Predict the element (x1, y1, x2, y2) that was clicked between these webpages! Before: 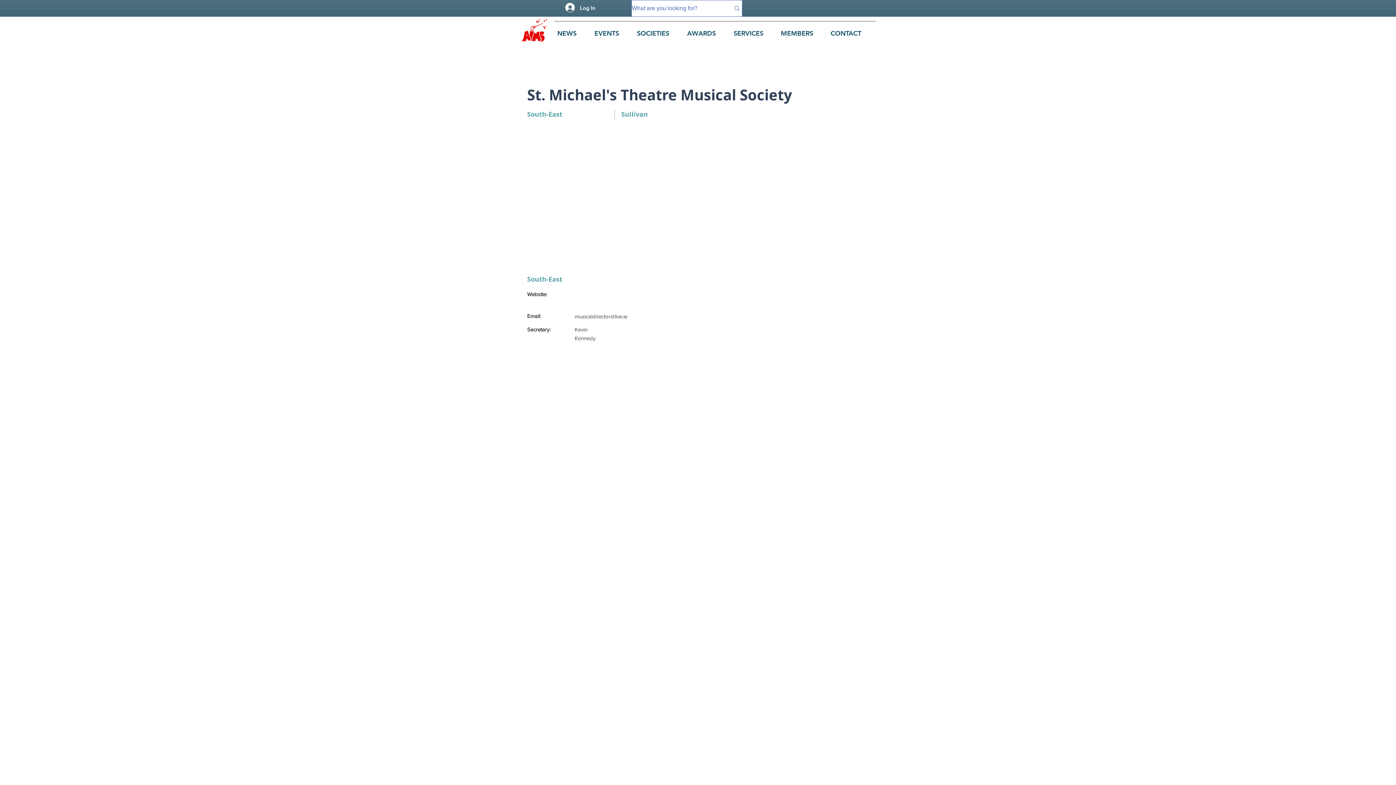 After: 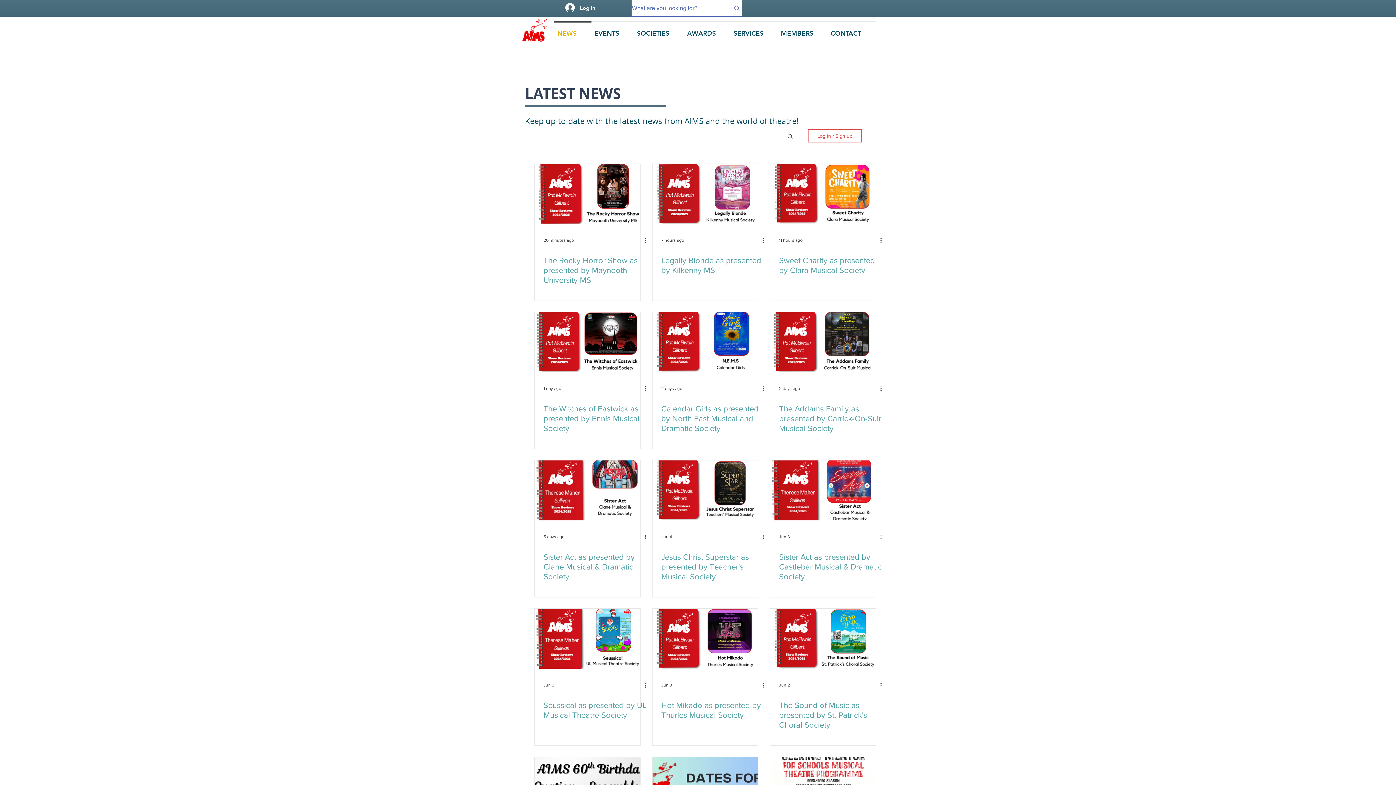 Action: label: NEWS bbox: (554, 21, 591, 39)